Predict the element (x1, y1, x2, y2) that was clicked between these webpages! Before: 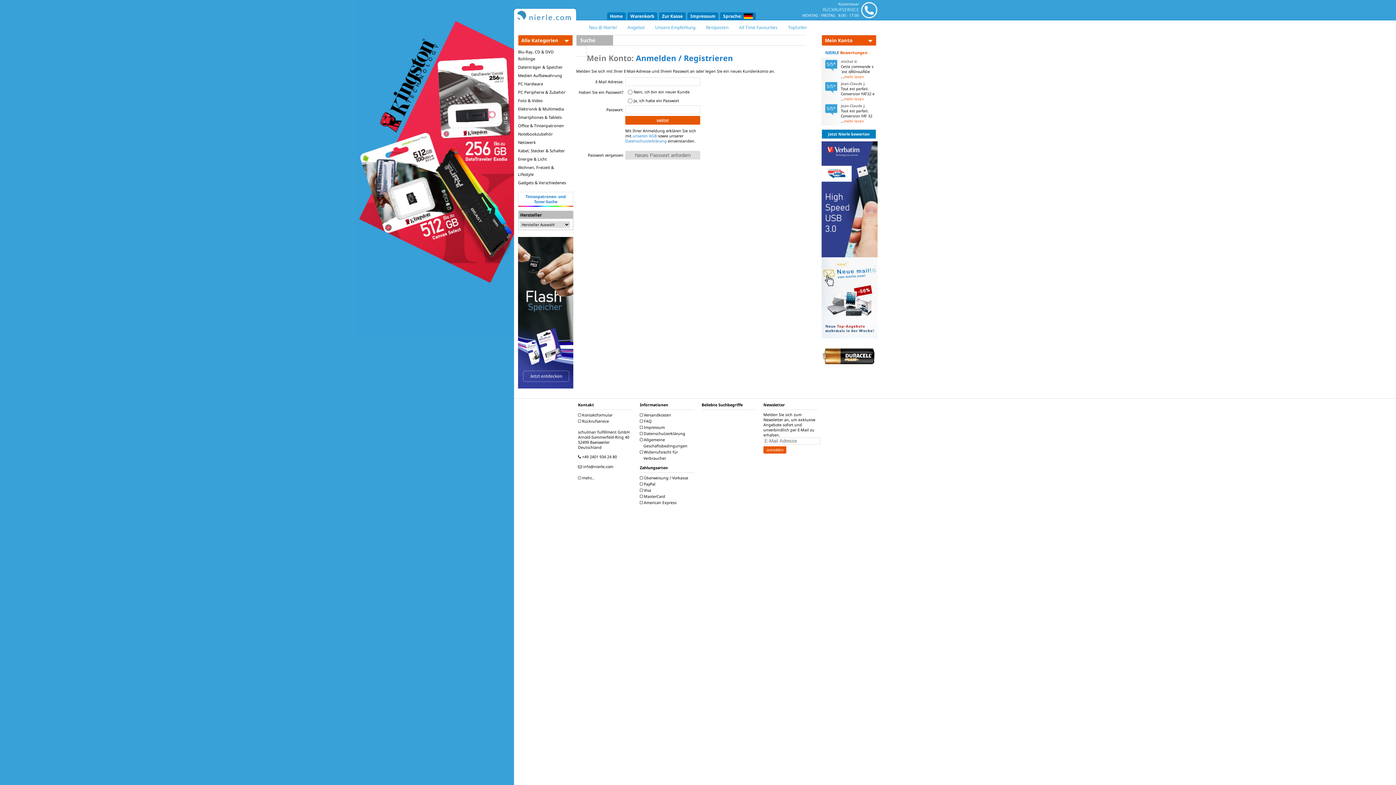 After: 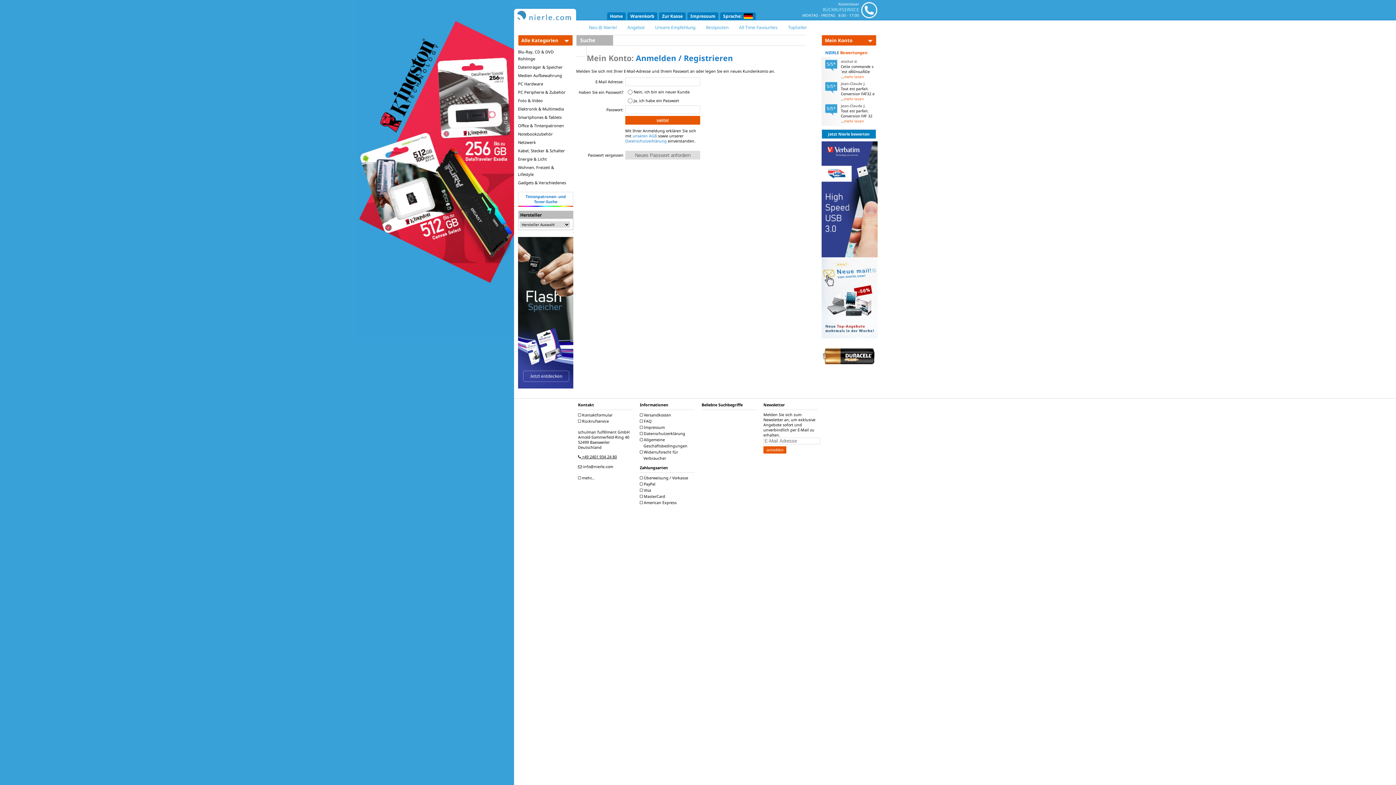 Action: bbox: (578, 454, 617, 460) label:  +49 2401 934 24 80